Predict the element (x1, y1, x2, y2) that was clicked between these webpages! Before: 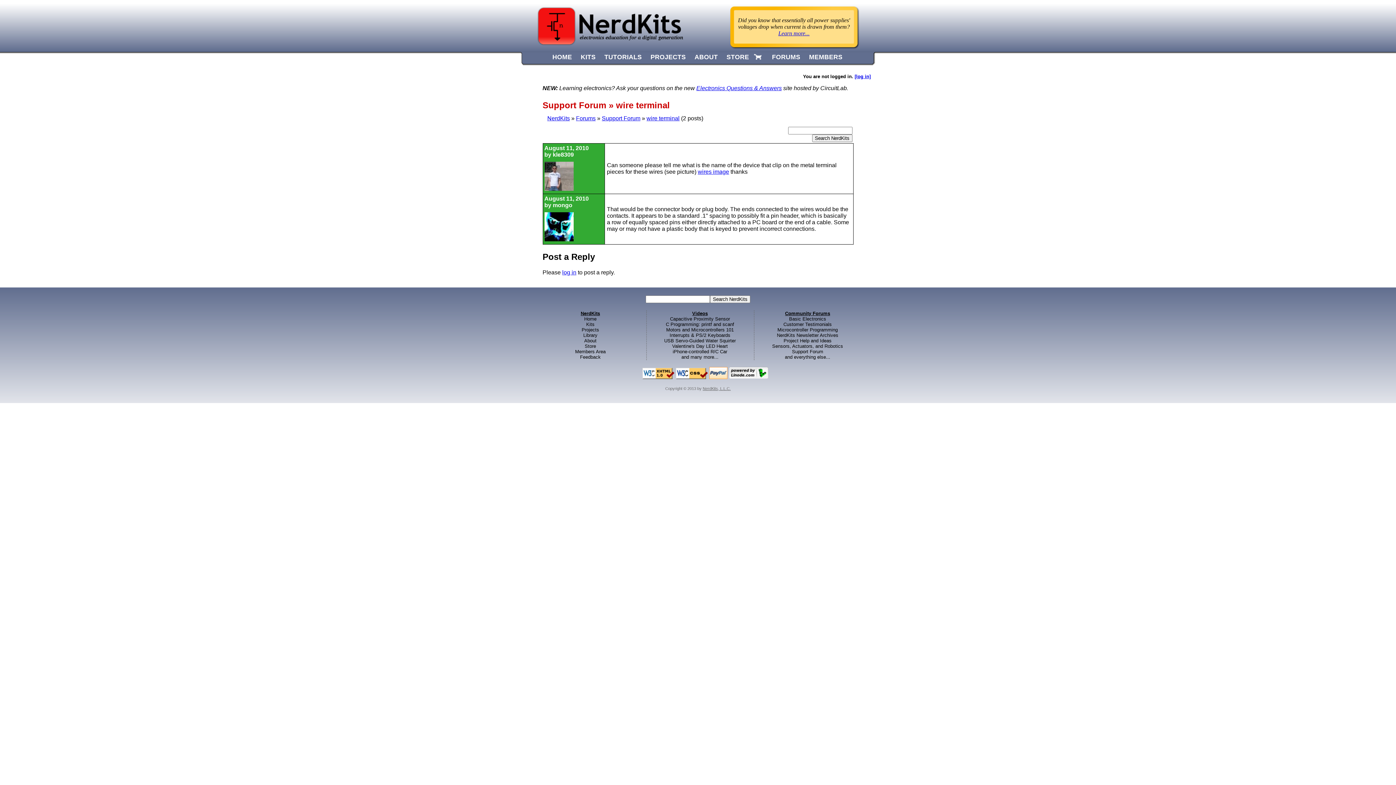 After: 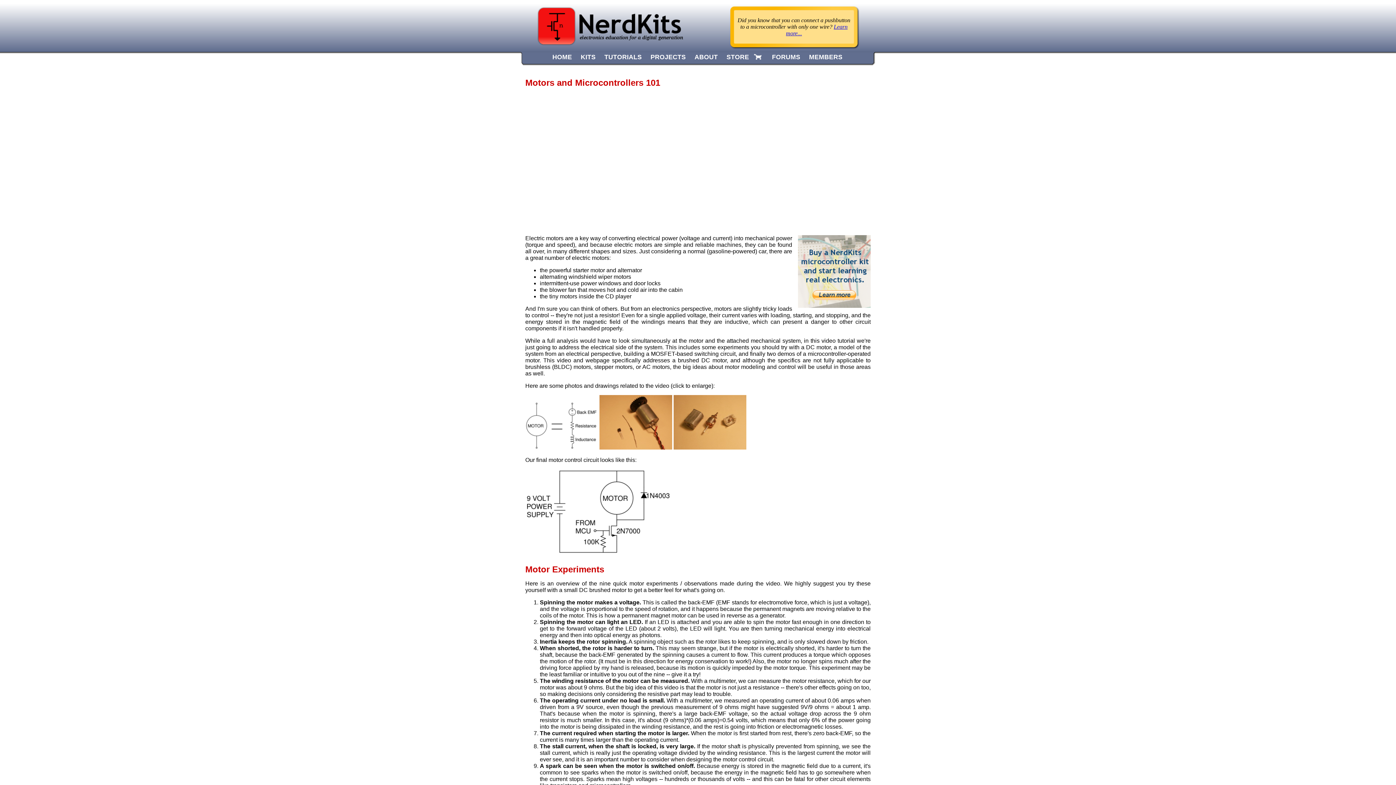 Action: bbox: (666, 327, 734, 332) label: Motors and Microcontrollers 101